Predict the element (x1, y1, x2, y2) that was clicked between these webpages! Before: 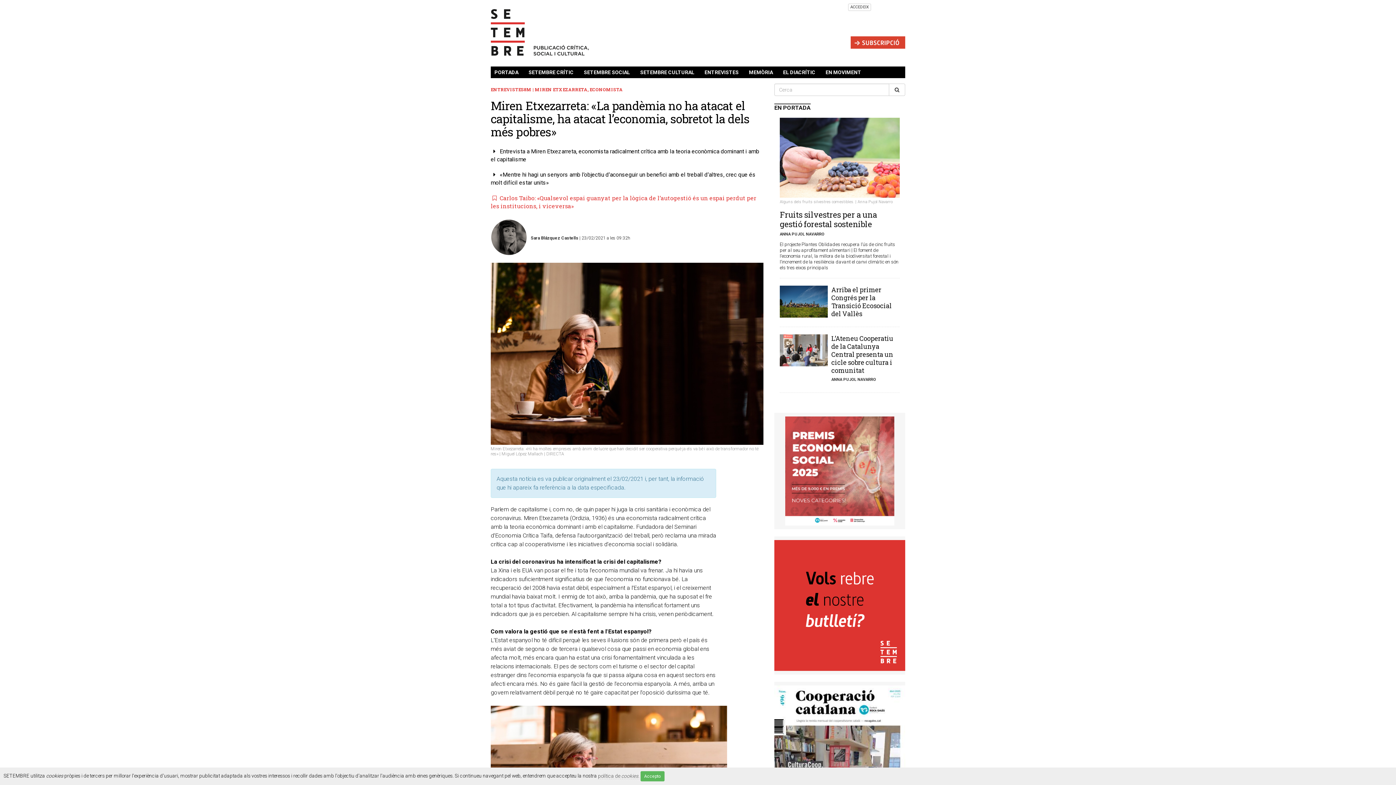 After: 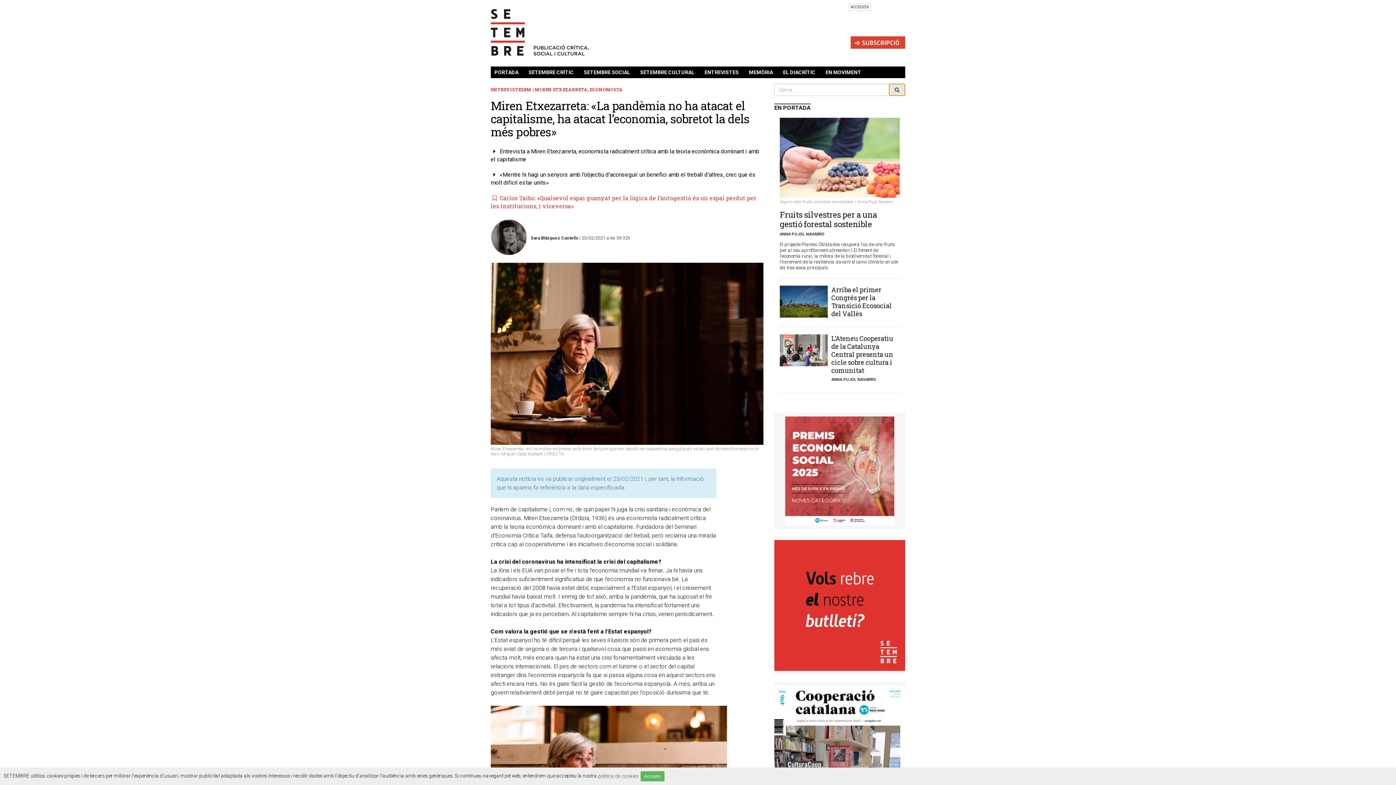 Action: label:    bbox: (889, 83, 905, 96)